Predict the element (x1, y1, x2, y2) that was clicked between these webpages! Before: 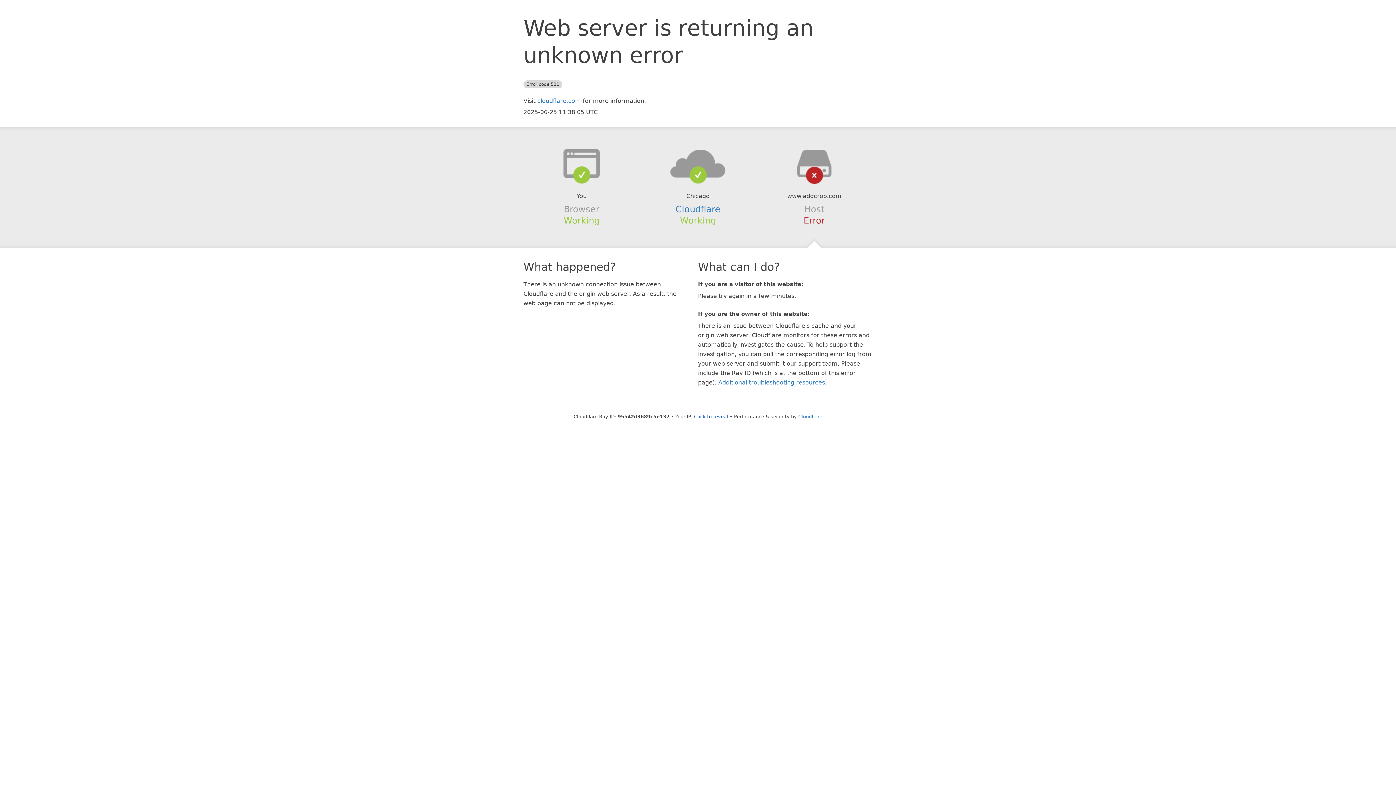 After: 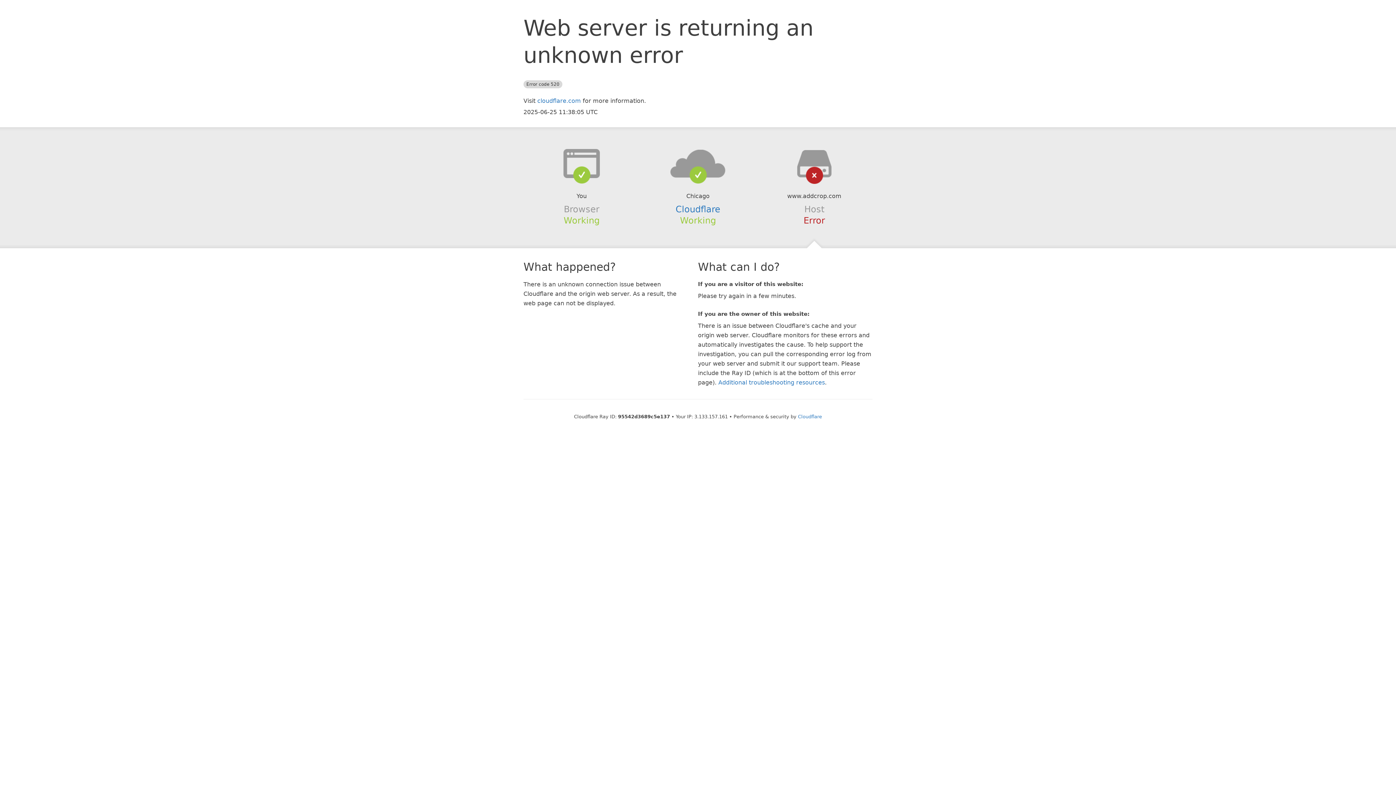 Action: label: Click to reveal bbox: (694, 414, 728, 419)